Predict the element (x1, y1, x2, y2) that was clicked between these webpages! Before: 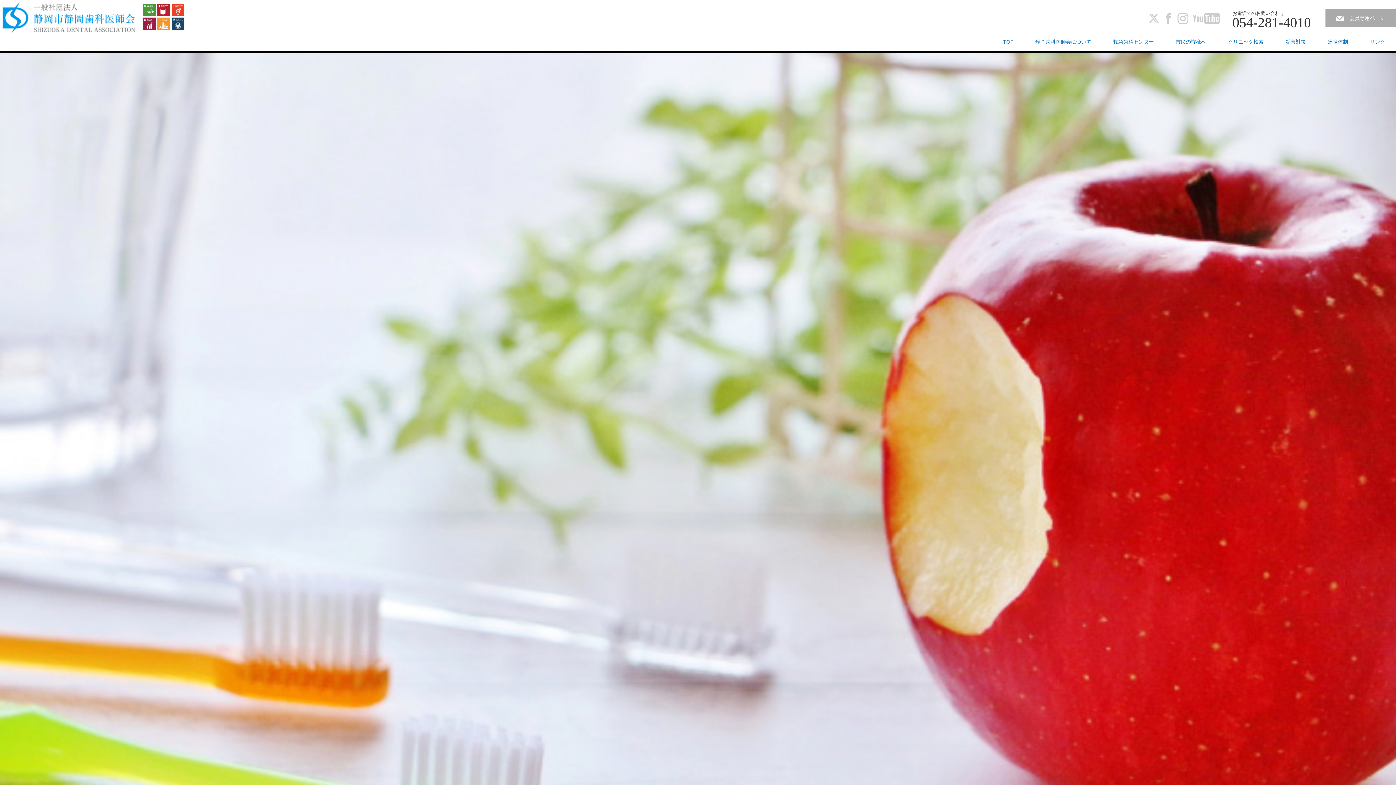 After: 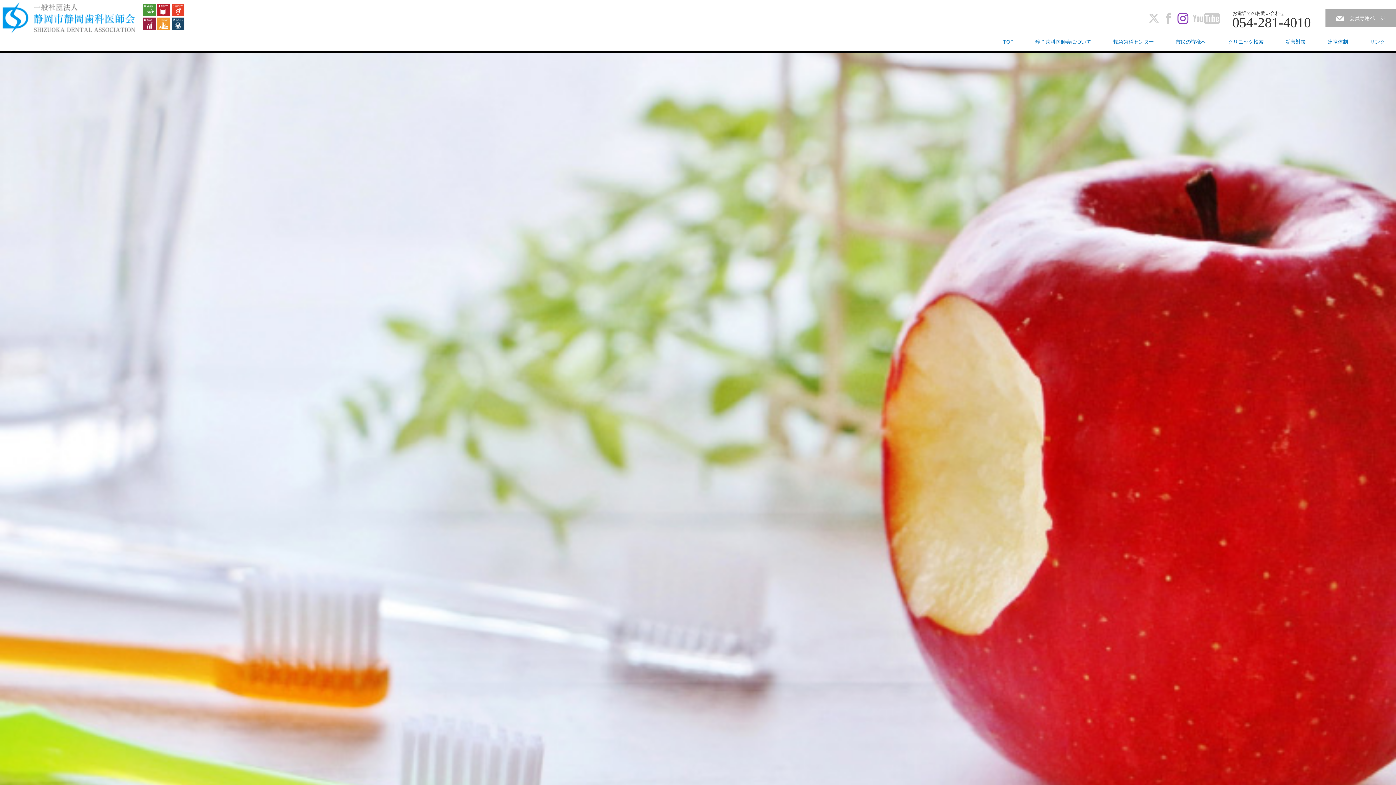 Action: label: Instagram bbox: (1177, 12, 1188, 23)